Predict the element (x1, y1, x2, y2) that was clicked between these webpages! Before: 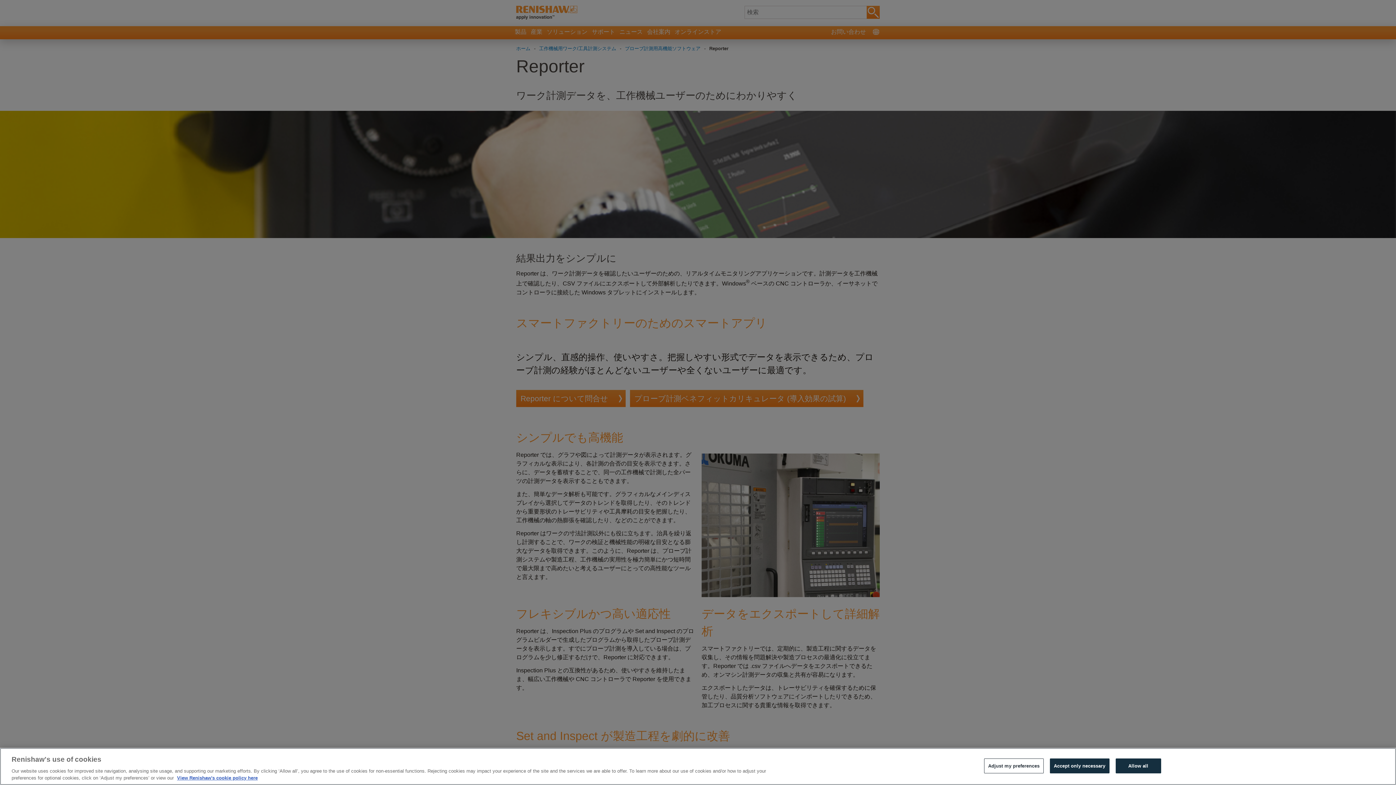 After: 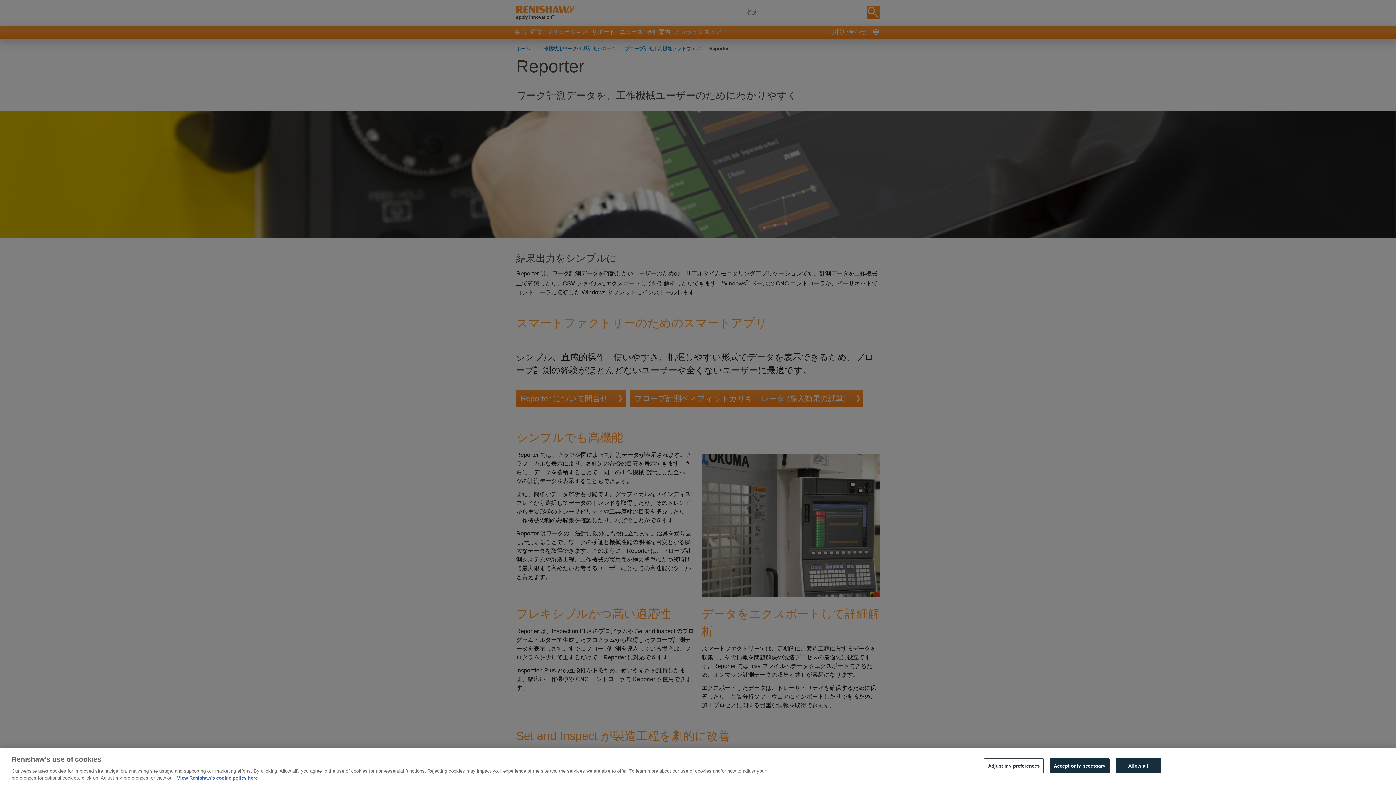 Action: bbox: (177, 775, 257, 781) label: More information about your privacy, opens in a new tab